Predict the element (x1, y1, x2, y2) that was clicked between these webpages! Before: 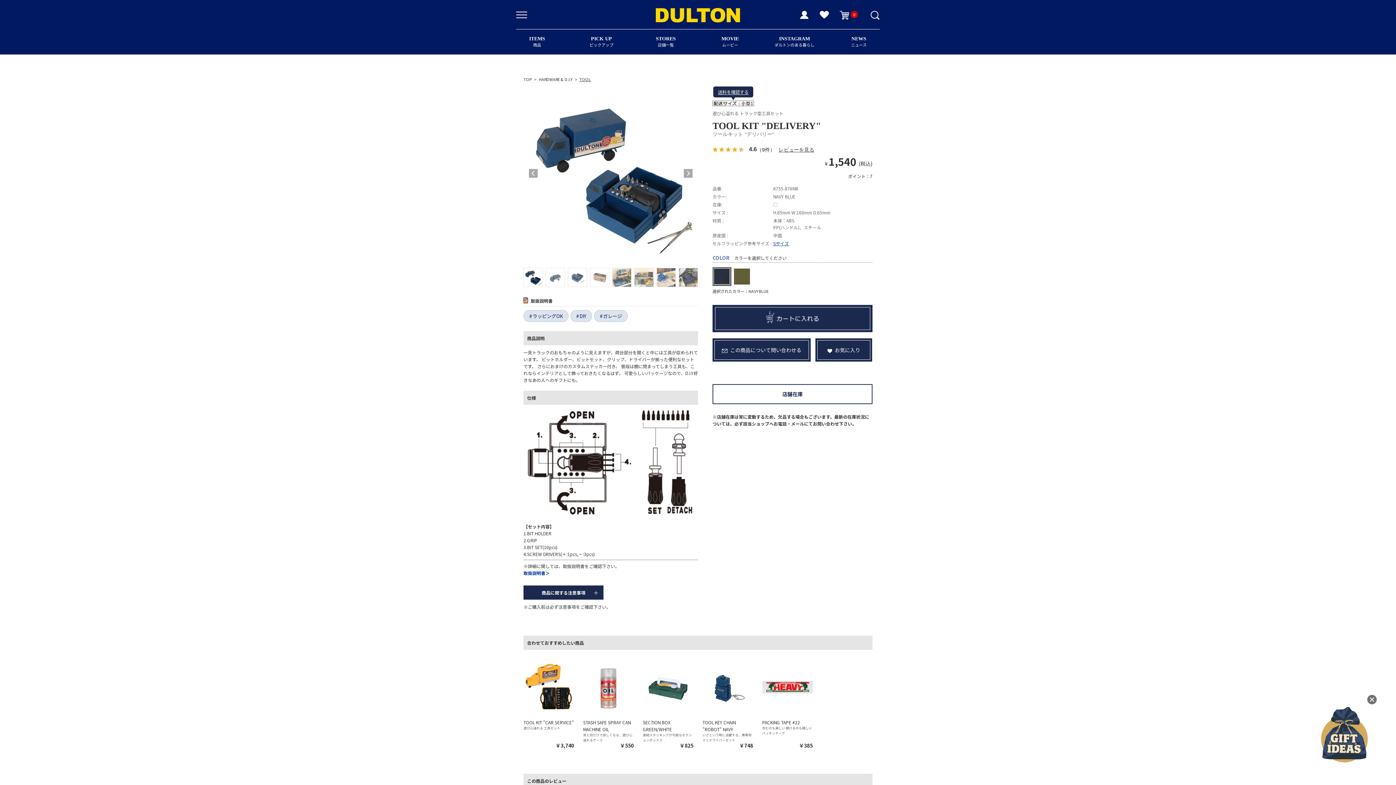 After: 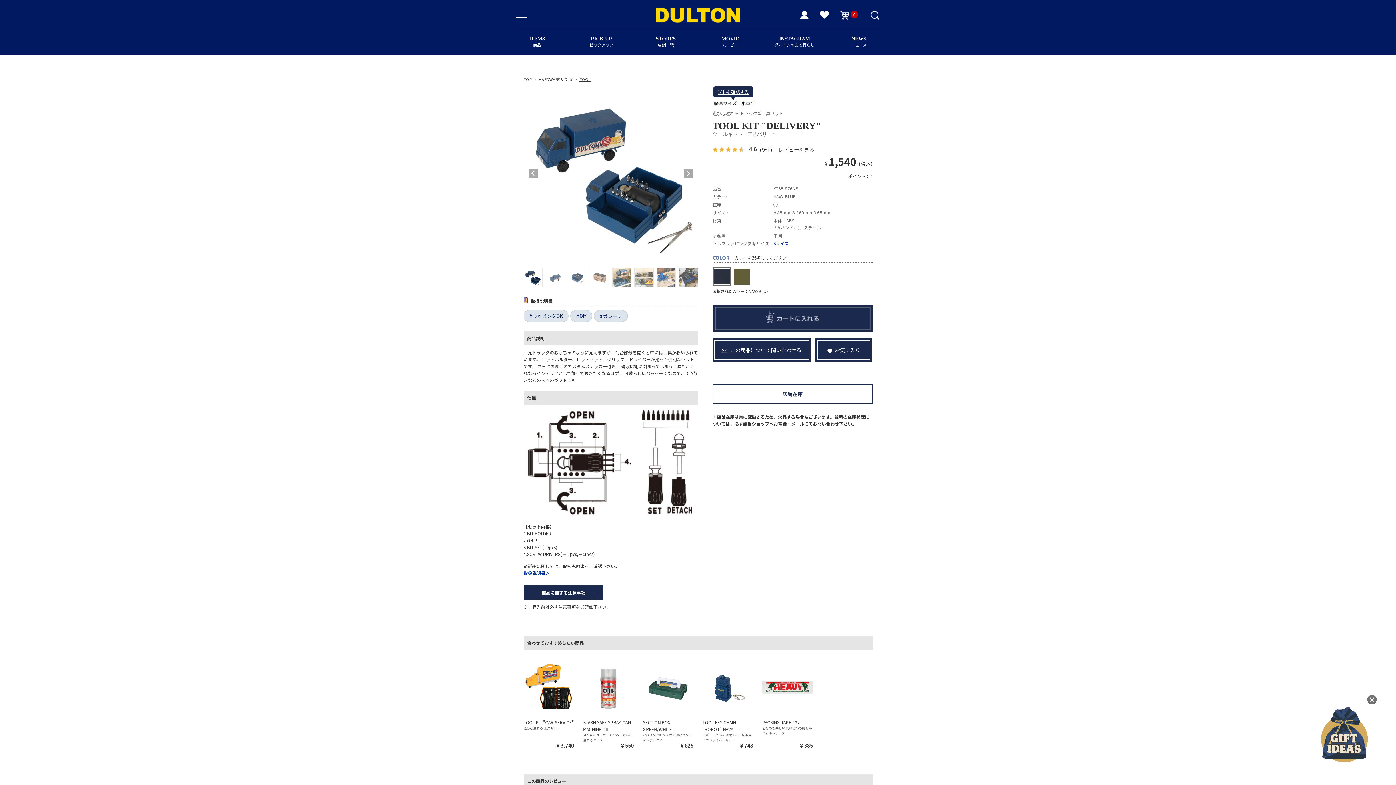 Action: bbox: (524, 273, 542, 279)